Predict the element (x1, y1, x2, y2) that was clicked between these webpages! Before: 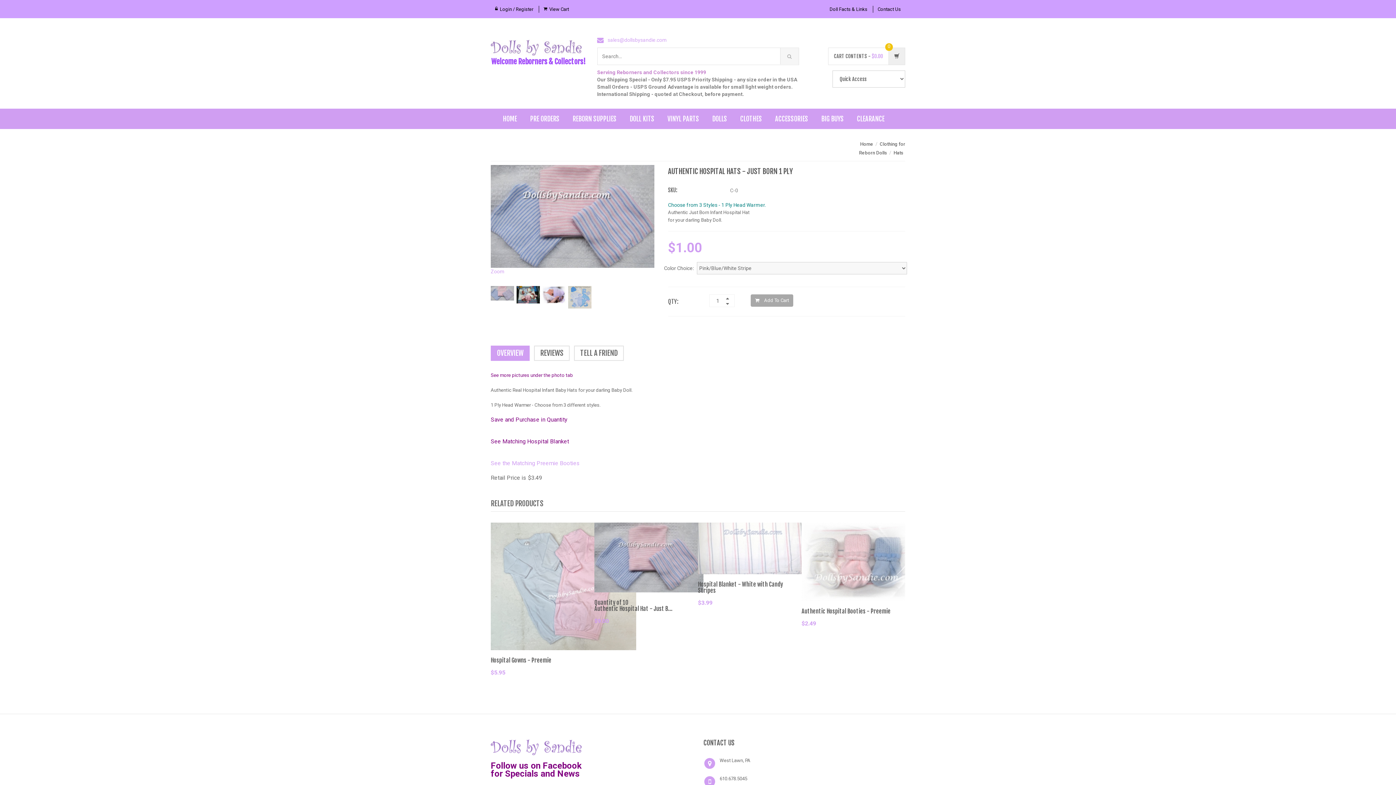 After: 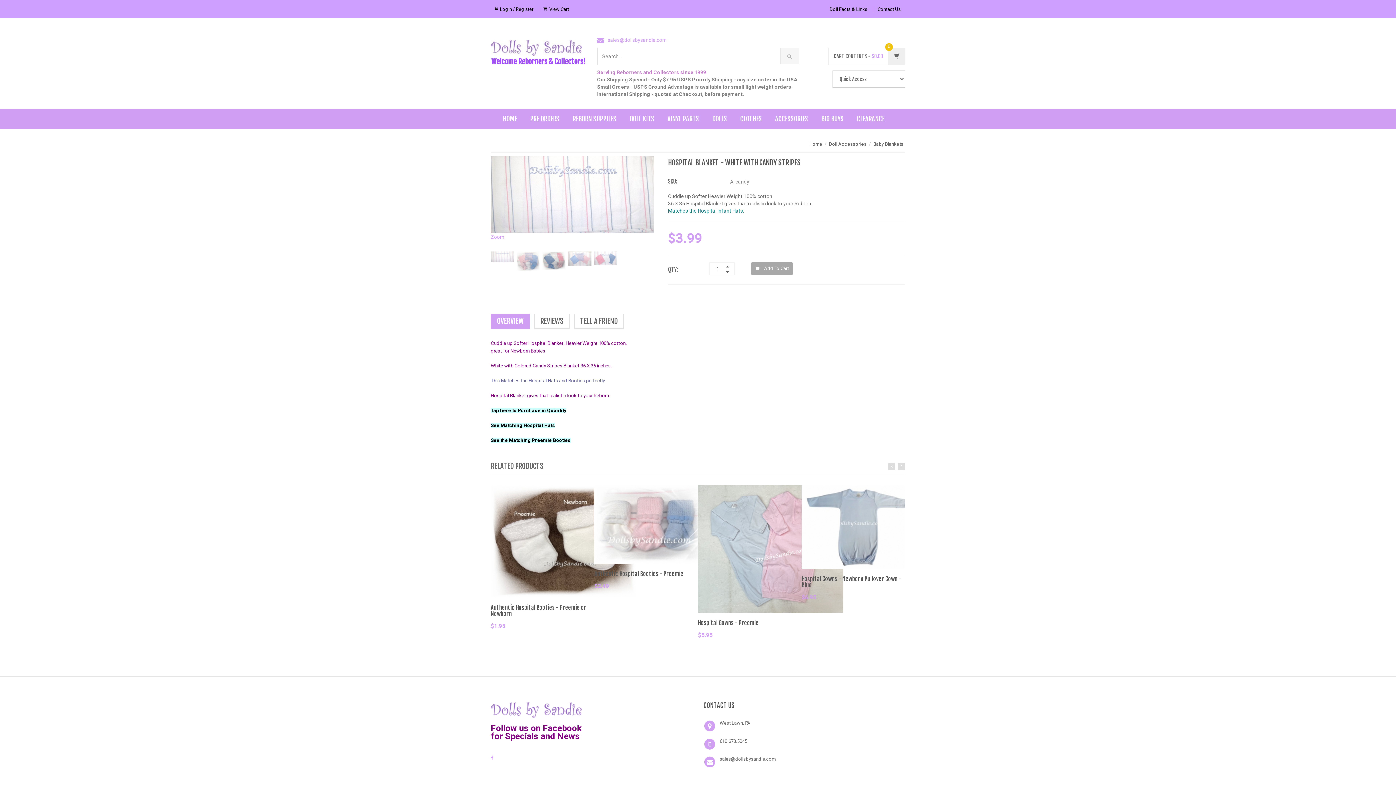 Action: label: See Matching Hospital Blanket bbox: (490, 438, 569, 445)